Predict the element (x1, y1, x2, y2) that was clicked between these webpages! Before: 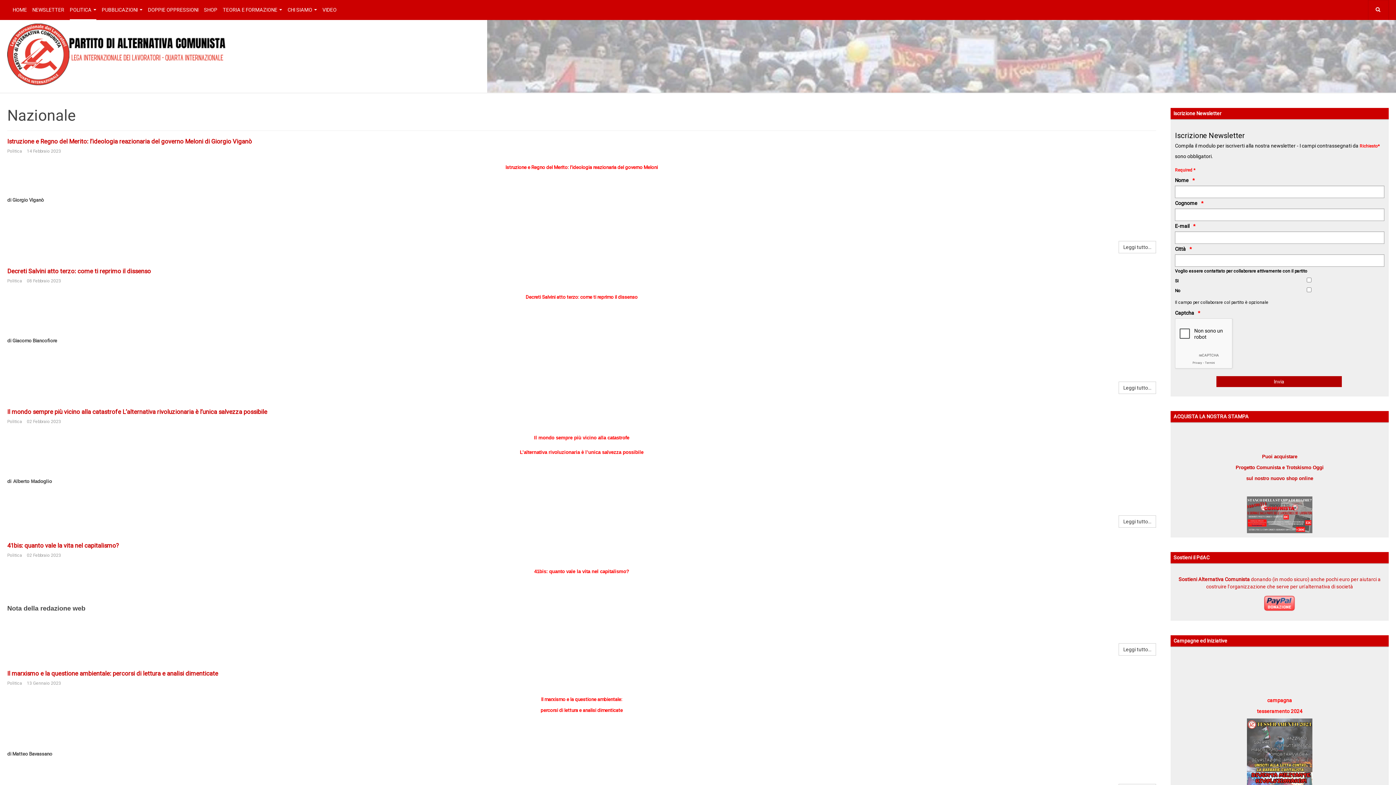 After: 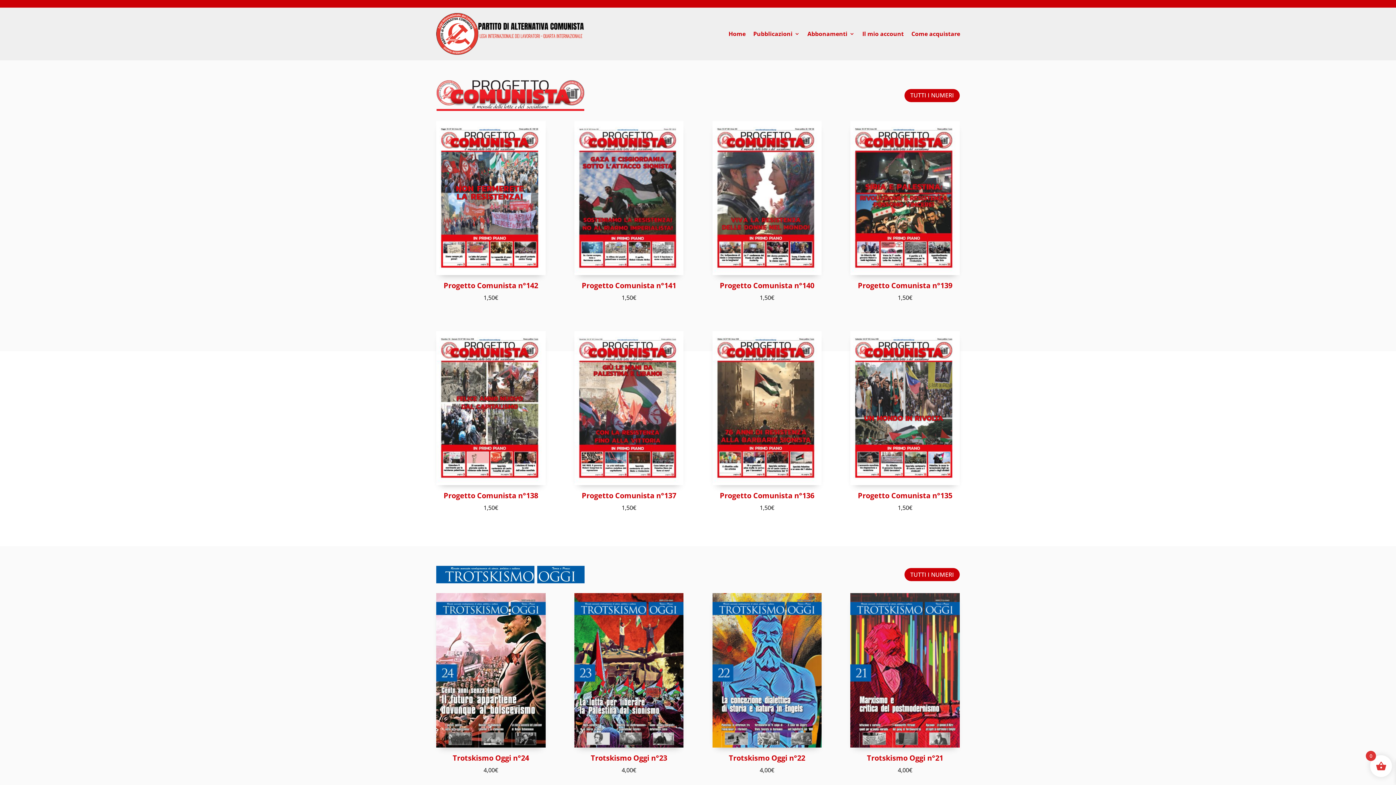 Action: bbox: (1175, 496, 1384, 533)